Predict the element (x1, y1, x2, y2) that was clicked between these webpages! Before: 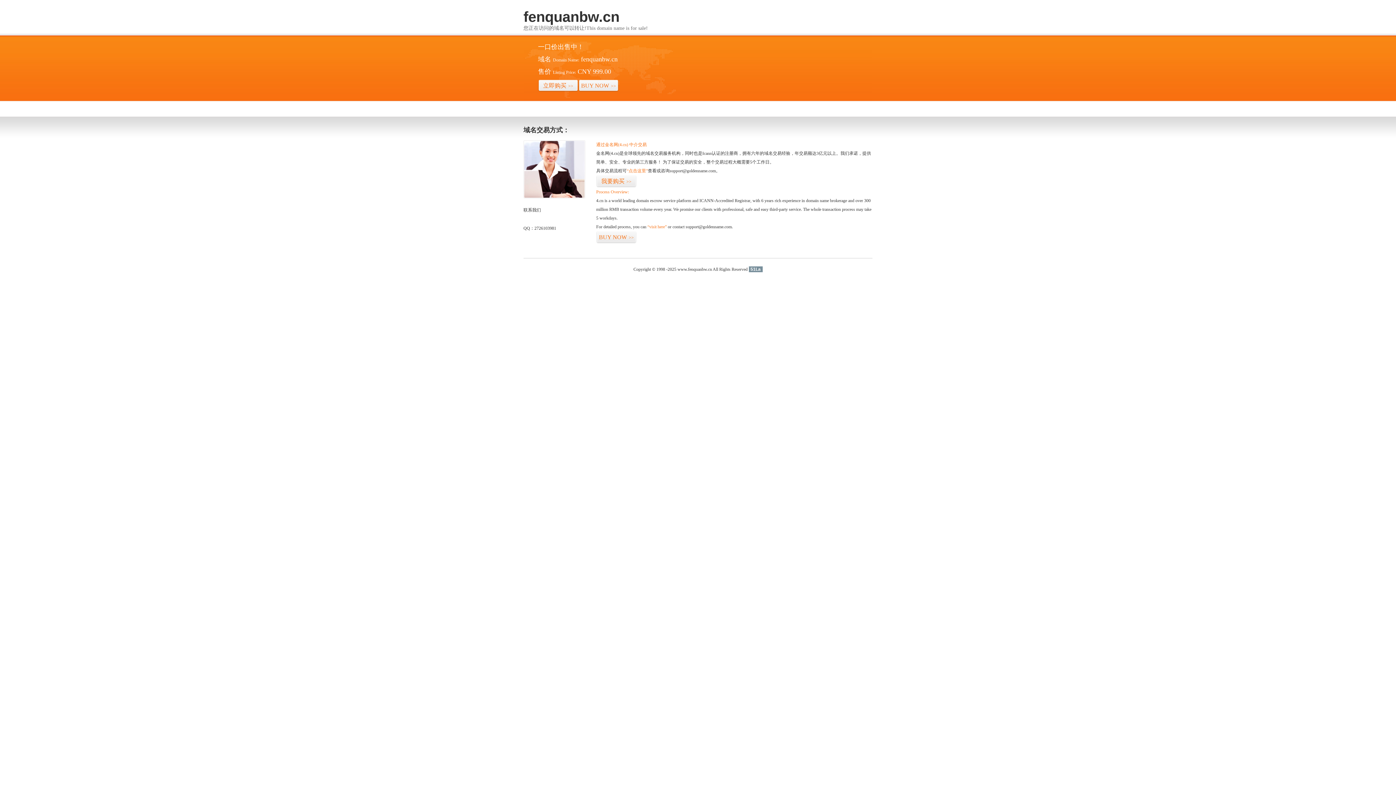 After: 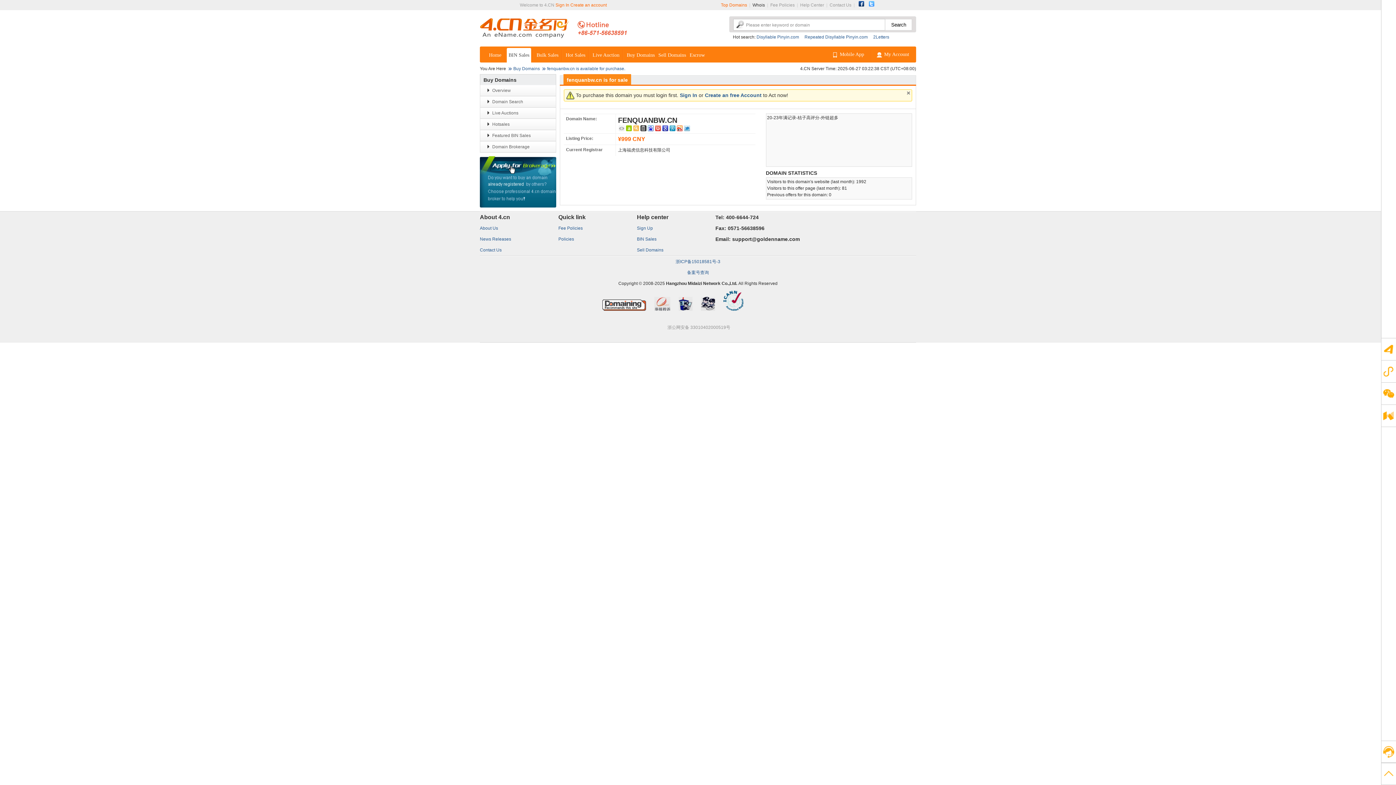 Action: bbox: (596, 231, 636, 243) label: BUY NOW>>